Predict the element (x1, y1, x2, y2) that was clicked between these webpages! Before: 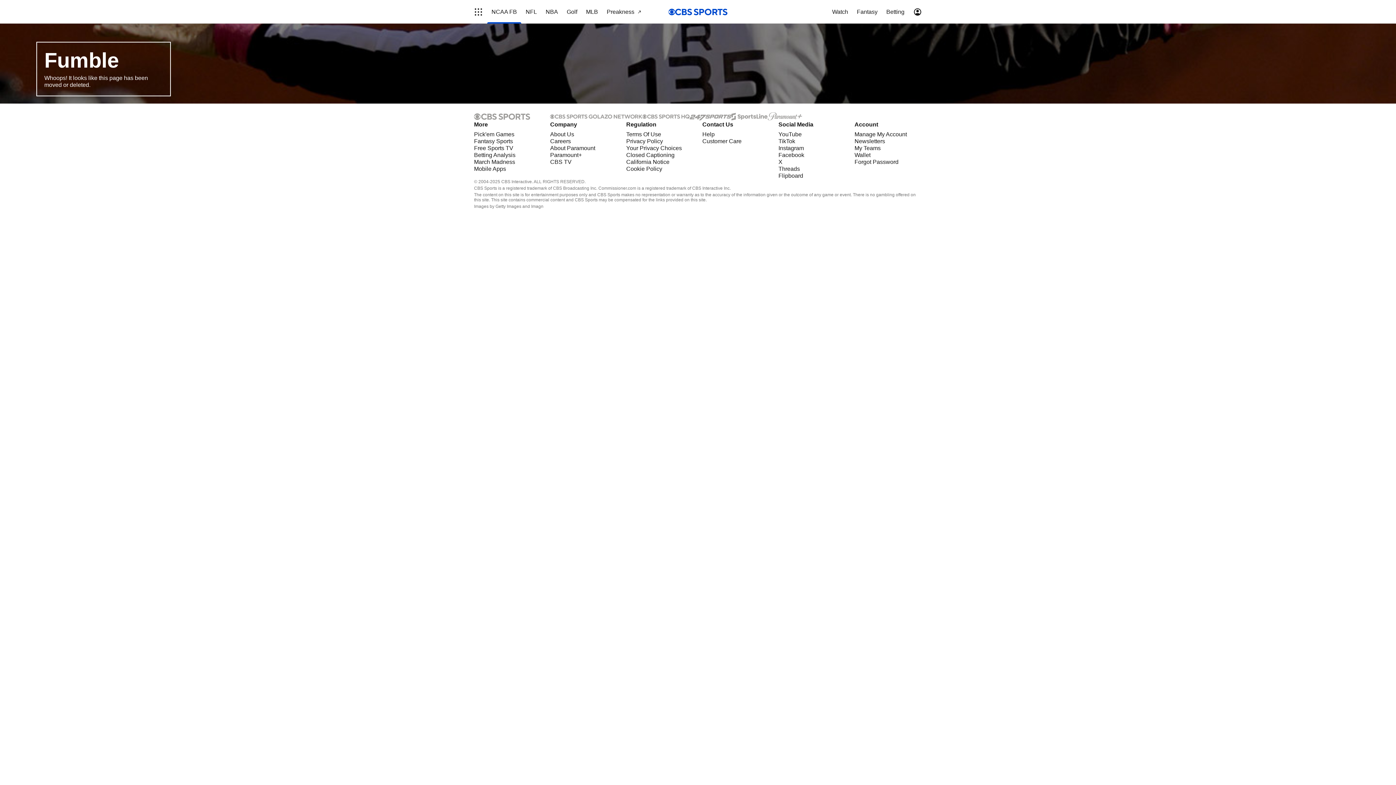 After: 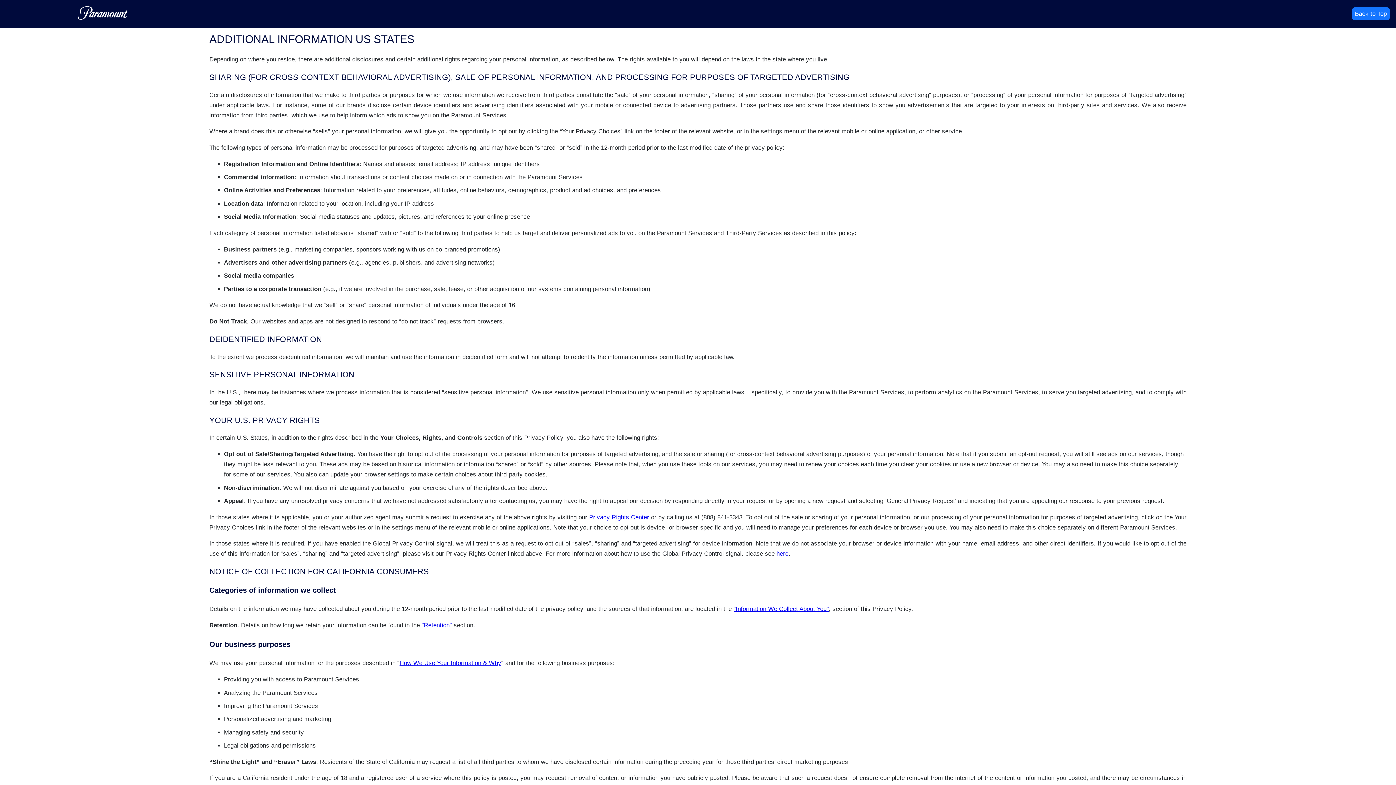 Action: bbox: (626, 158, 669, 165) label: California Notice